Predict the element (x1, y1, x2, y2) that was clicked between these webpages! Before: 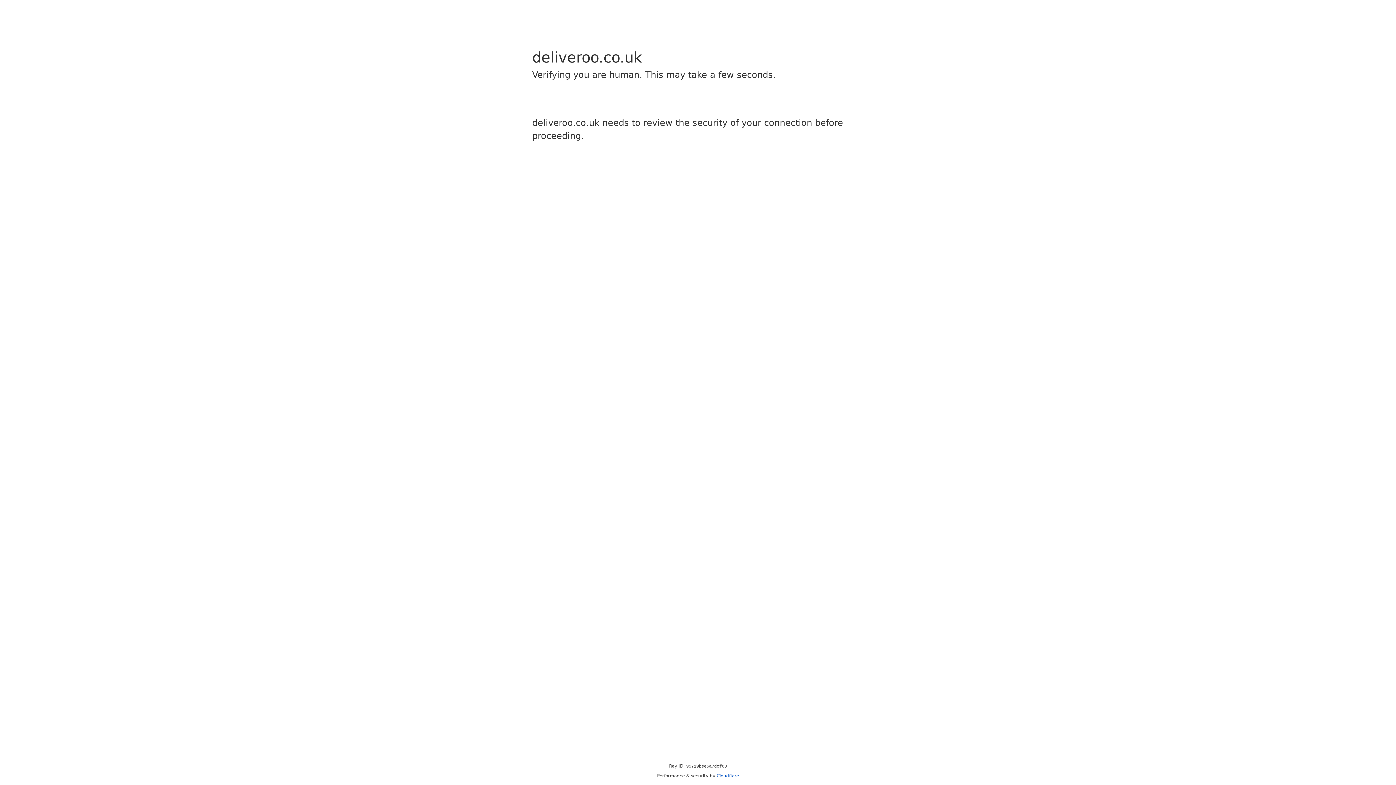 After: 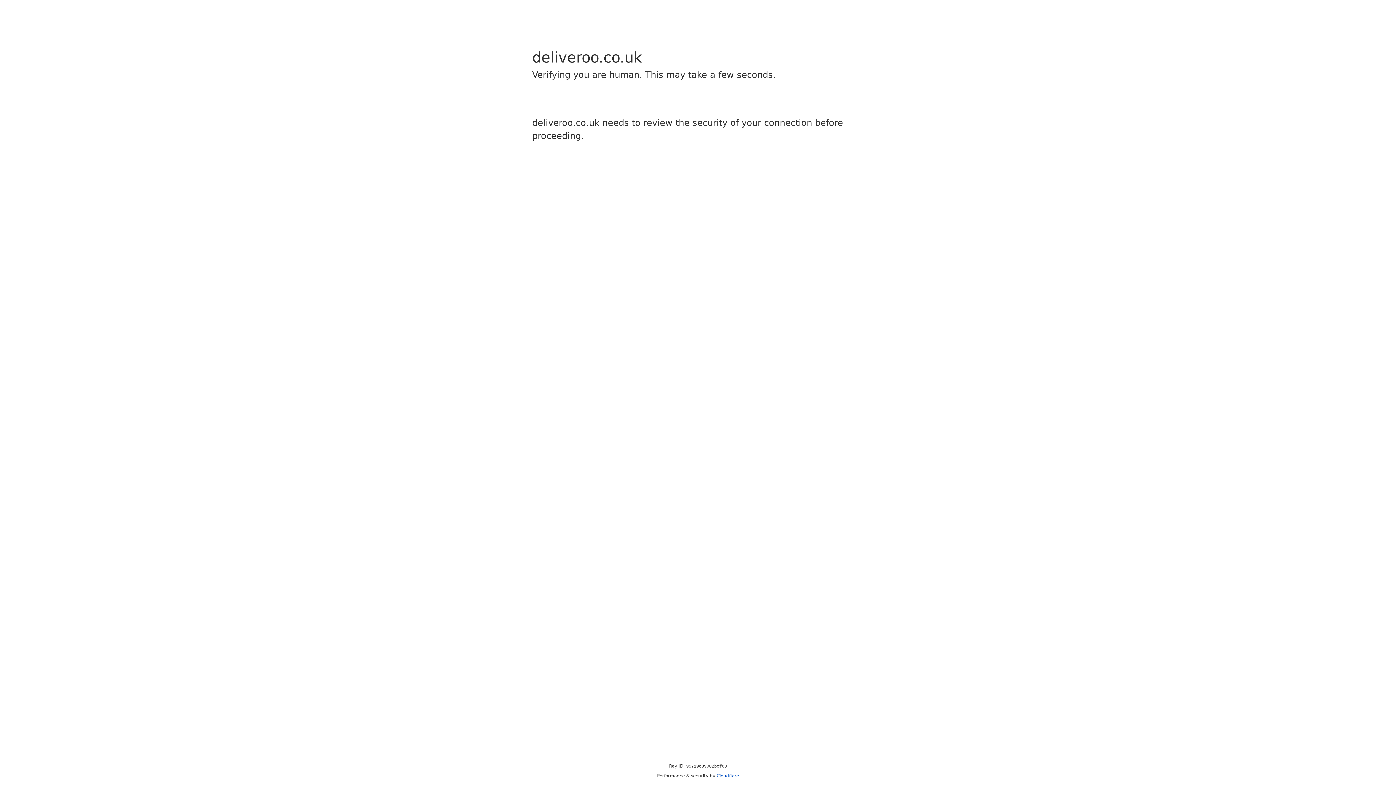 Action: label: Cloudflare bbox: (716, 773, 739, 778)